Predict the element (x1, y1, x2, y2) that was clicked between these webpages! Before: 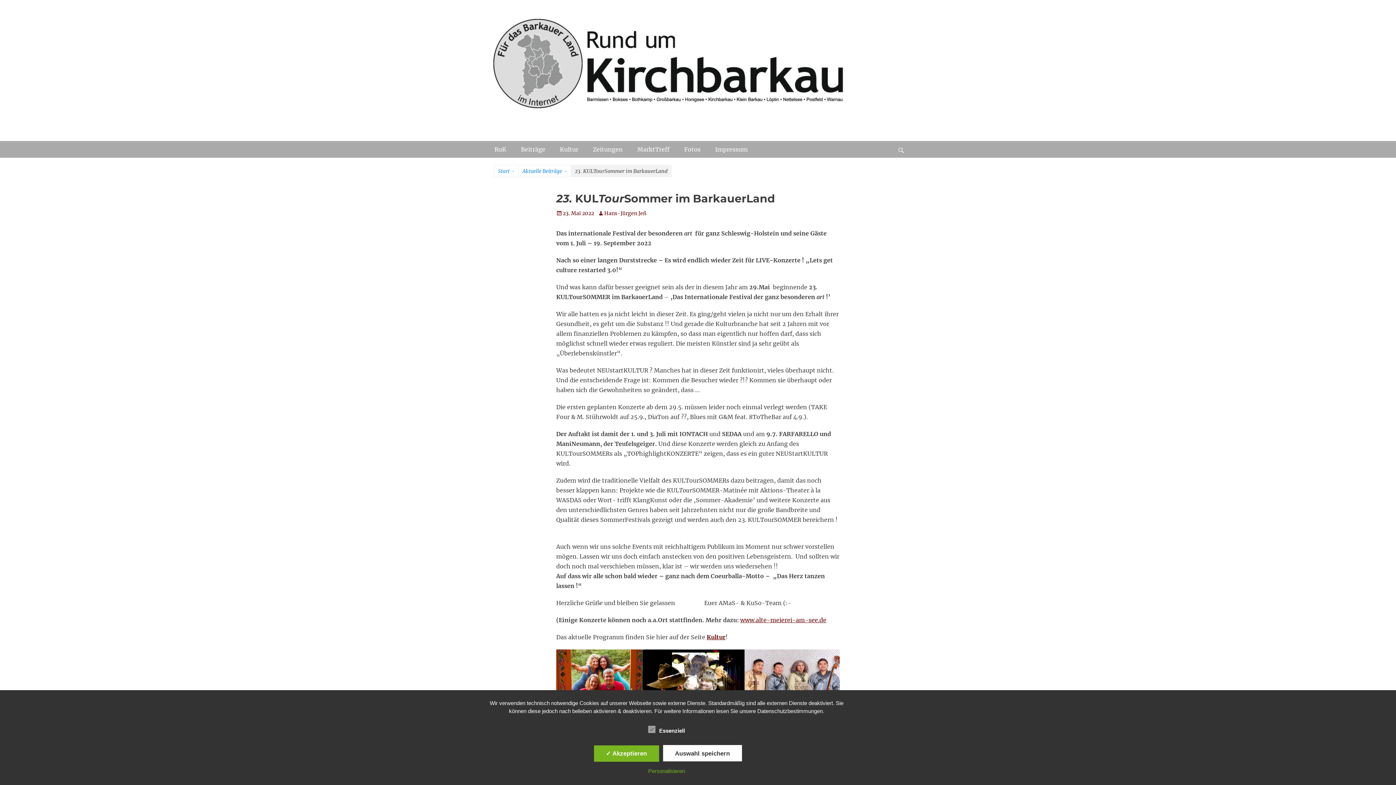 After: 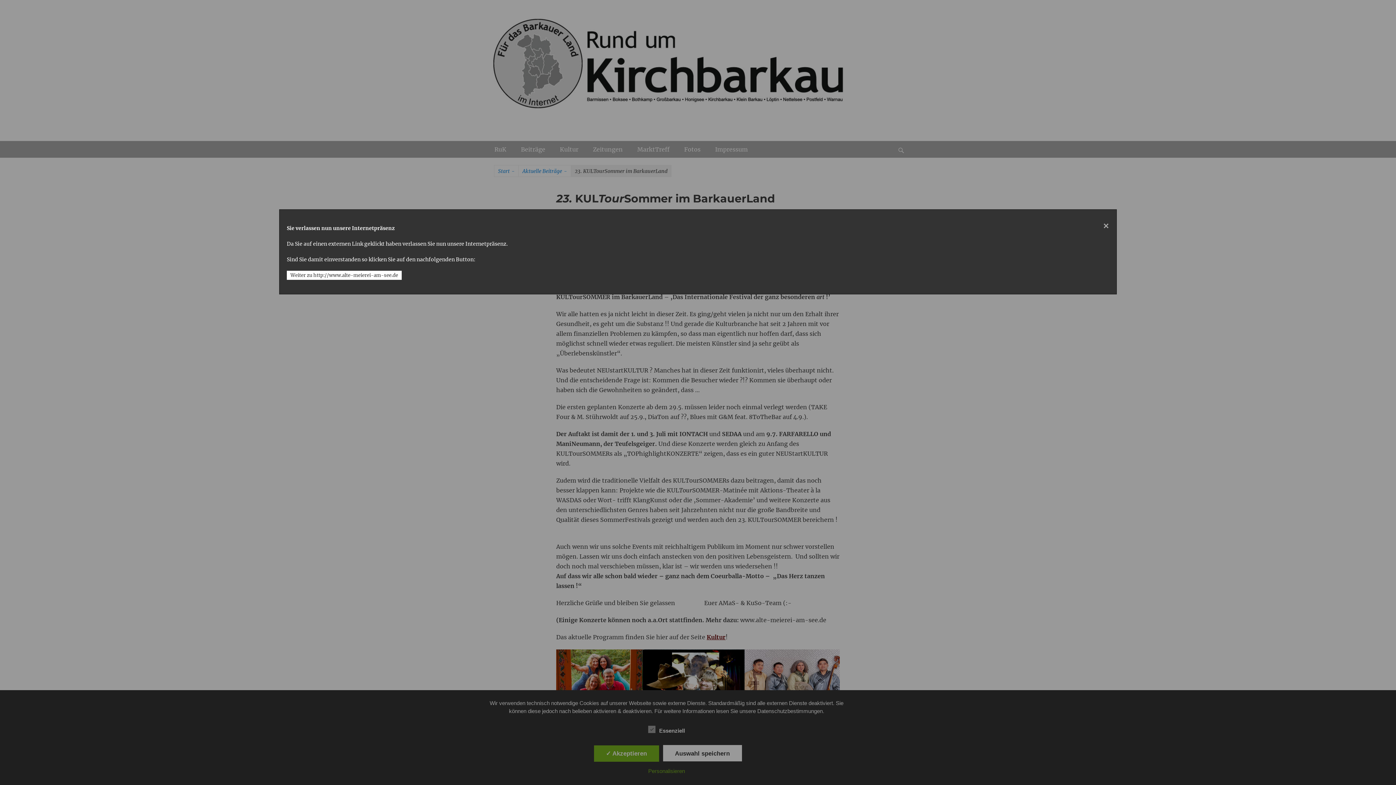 Action: bbox: (740, 616, 826, 624) label: www.alte-meierei-am-see.de